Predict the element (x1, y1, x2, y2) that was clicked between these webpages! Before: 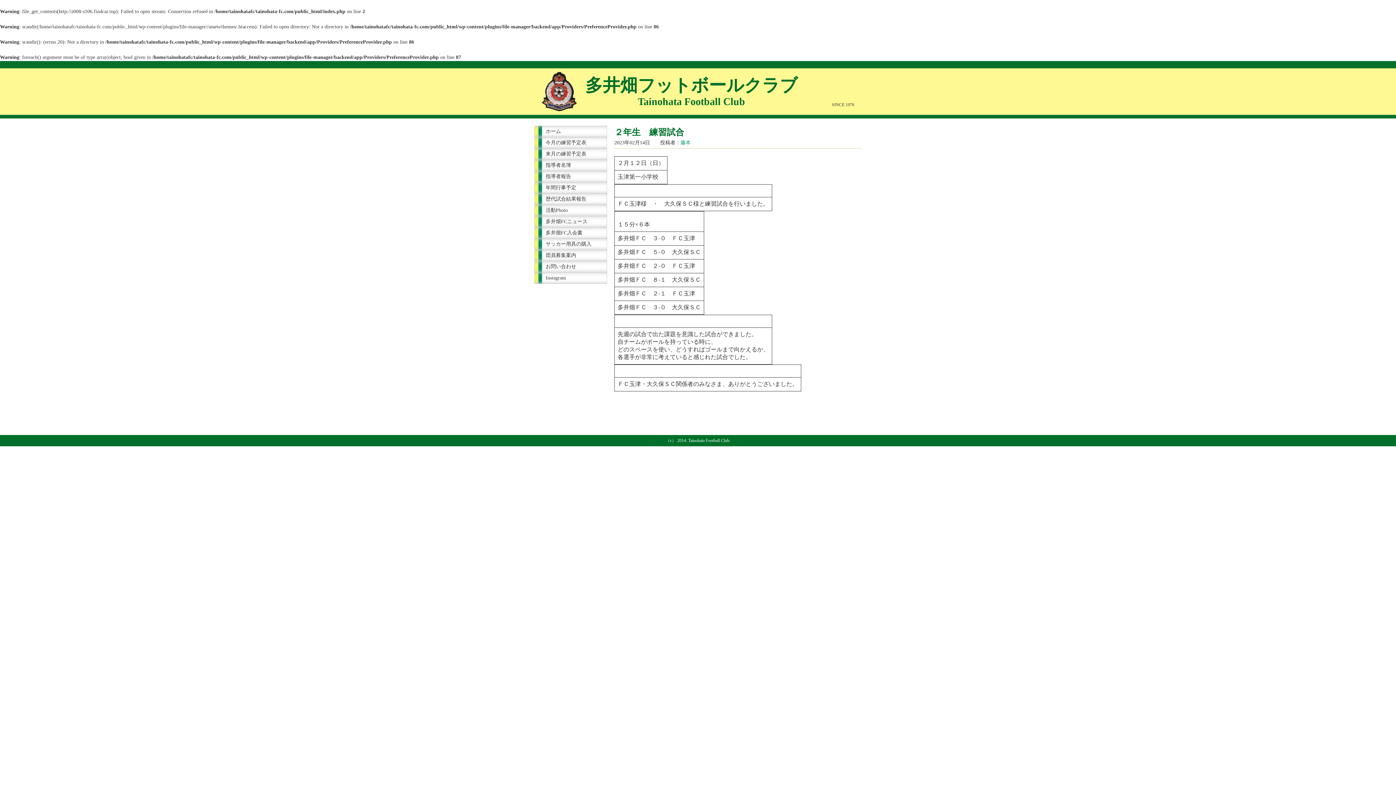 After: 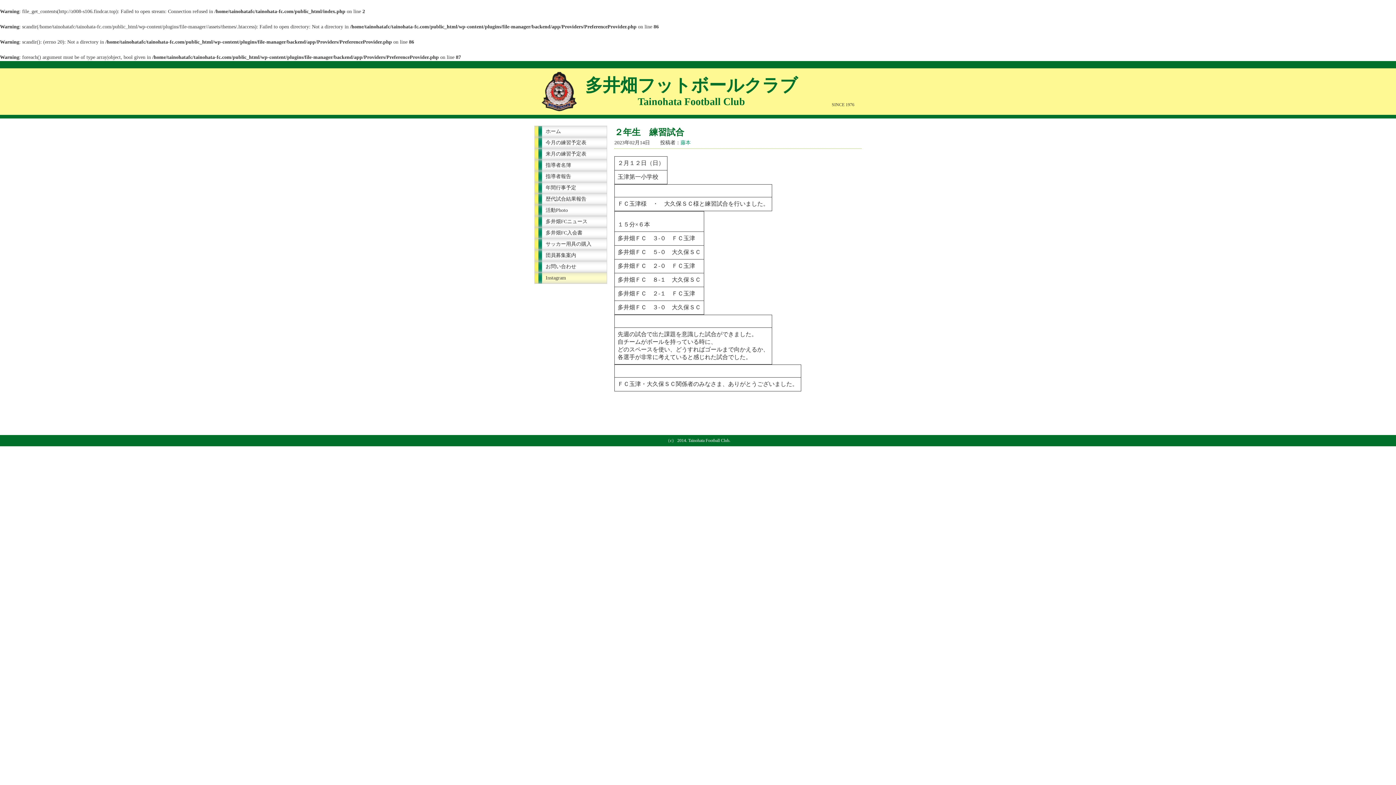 Action: bbox: (534, 272, 606, 283) label: Instagram